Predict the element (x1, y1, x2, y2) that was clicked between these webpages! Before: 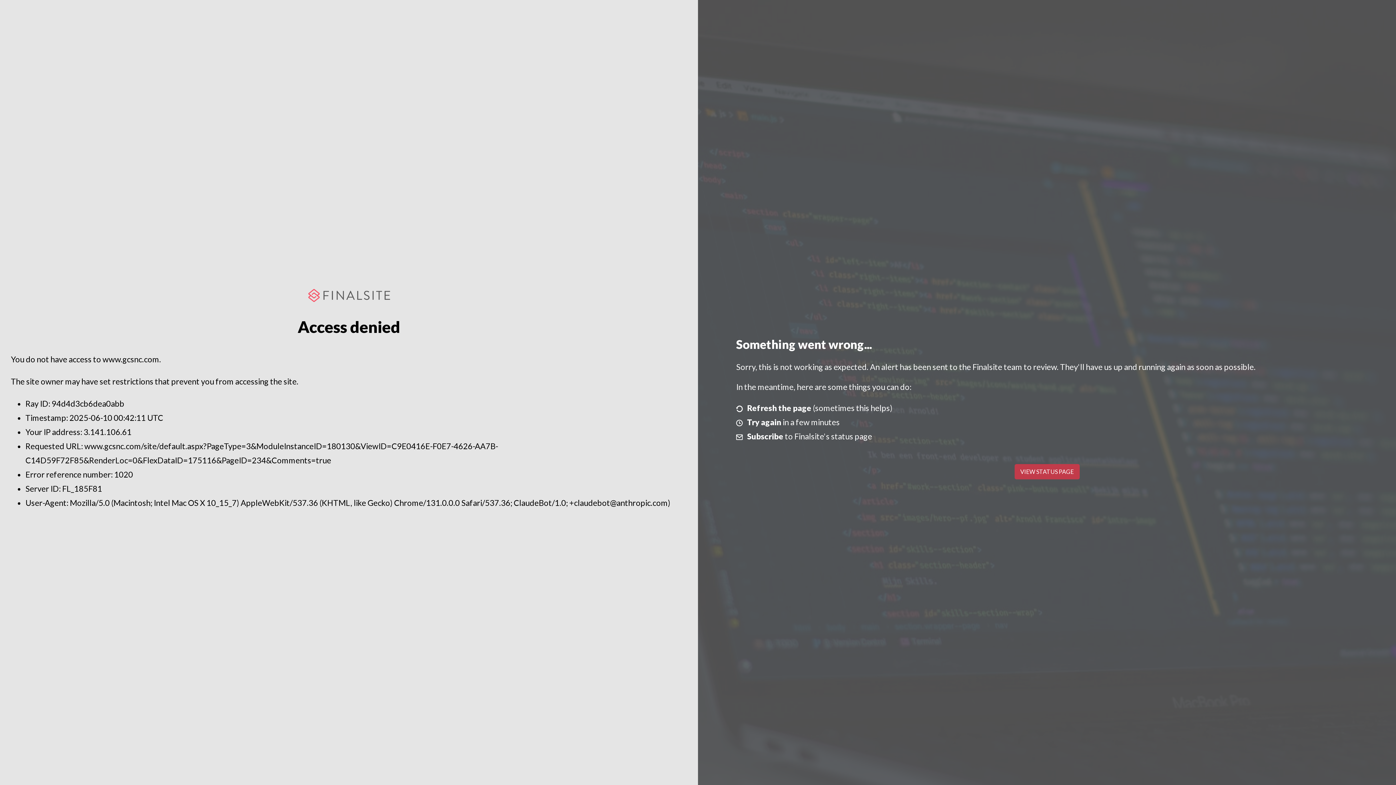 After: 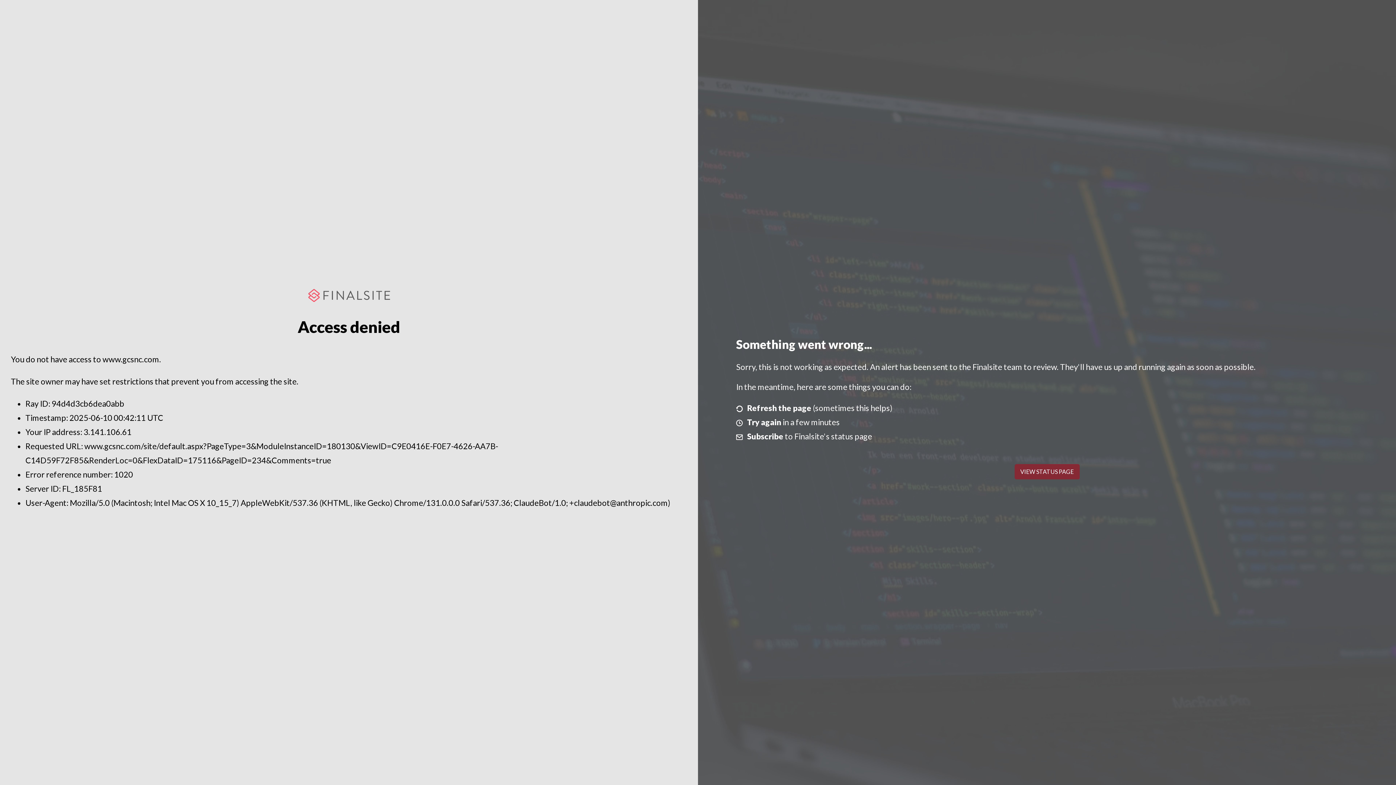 Action: bbox: (1014, 464, 1079, 479) label: VIEW STATUS PAGE